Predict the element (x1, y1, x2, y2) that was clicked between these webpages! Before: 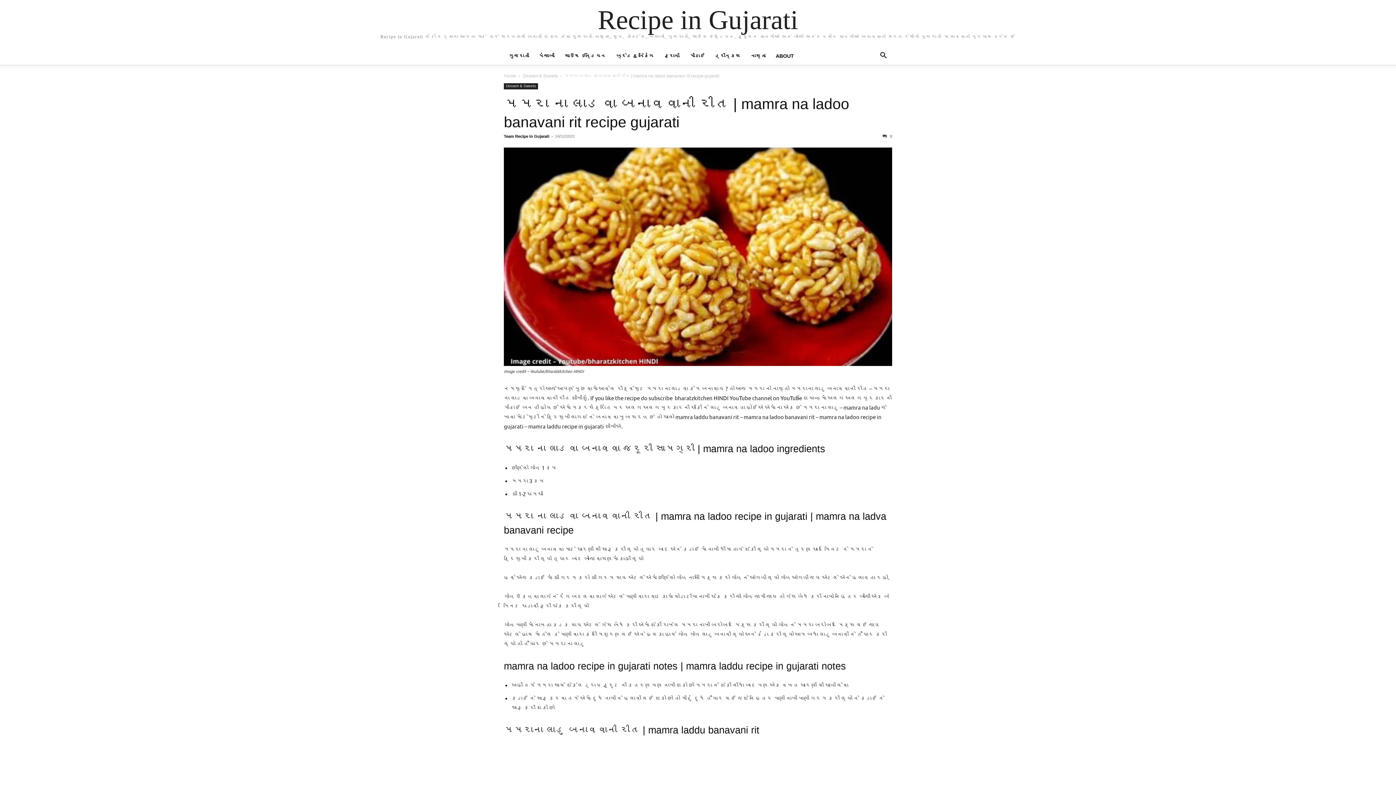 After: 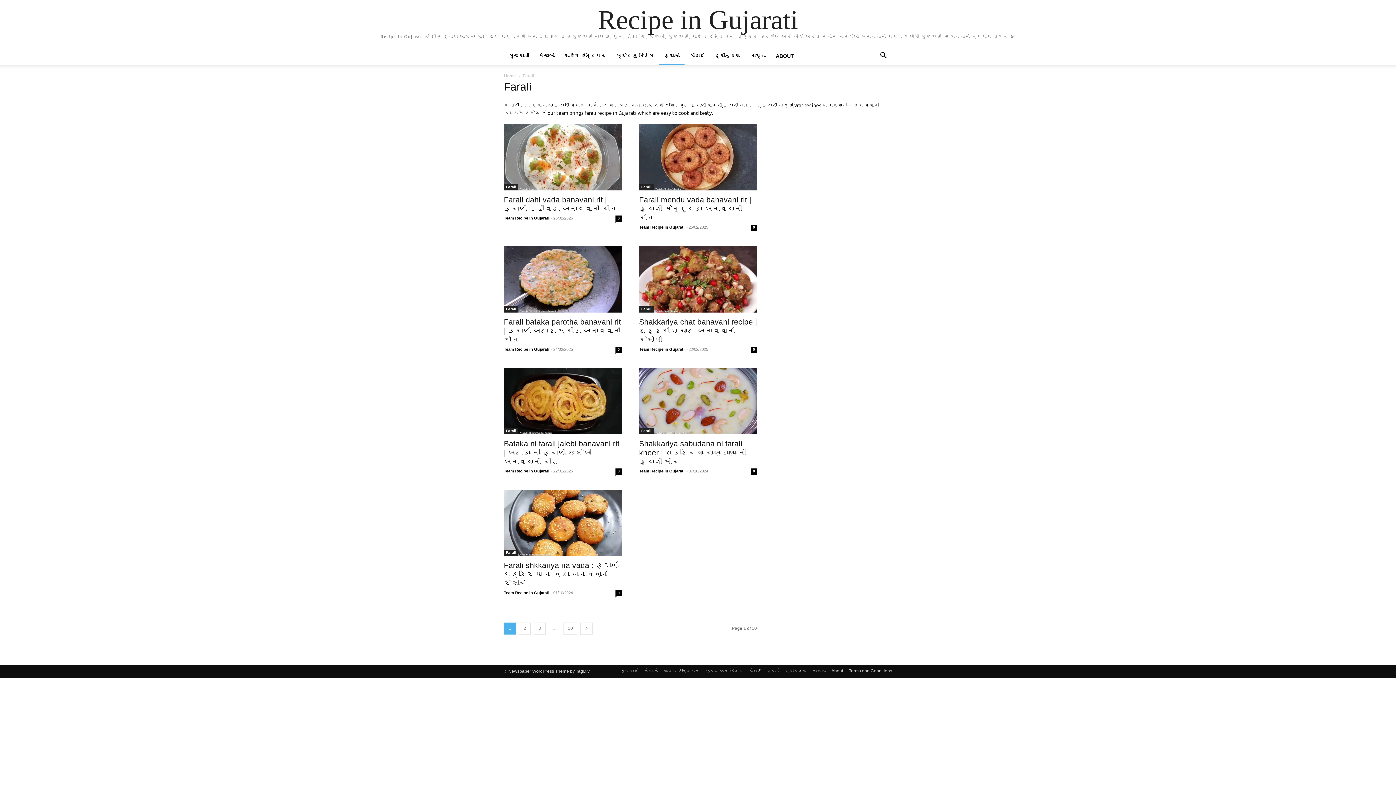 Action: bbox: (659, 53, 684, 58) label: ફરાળી